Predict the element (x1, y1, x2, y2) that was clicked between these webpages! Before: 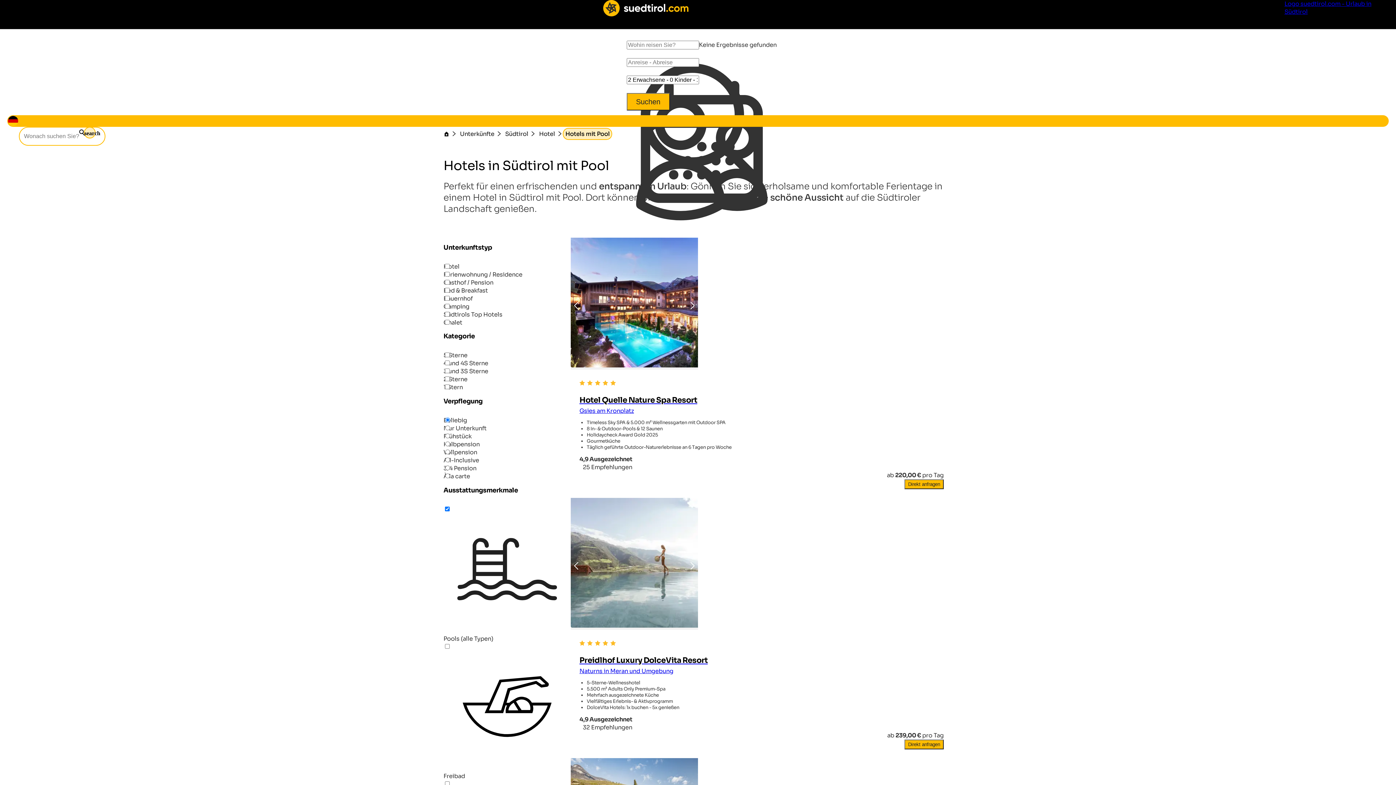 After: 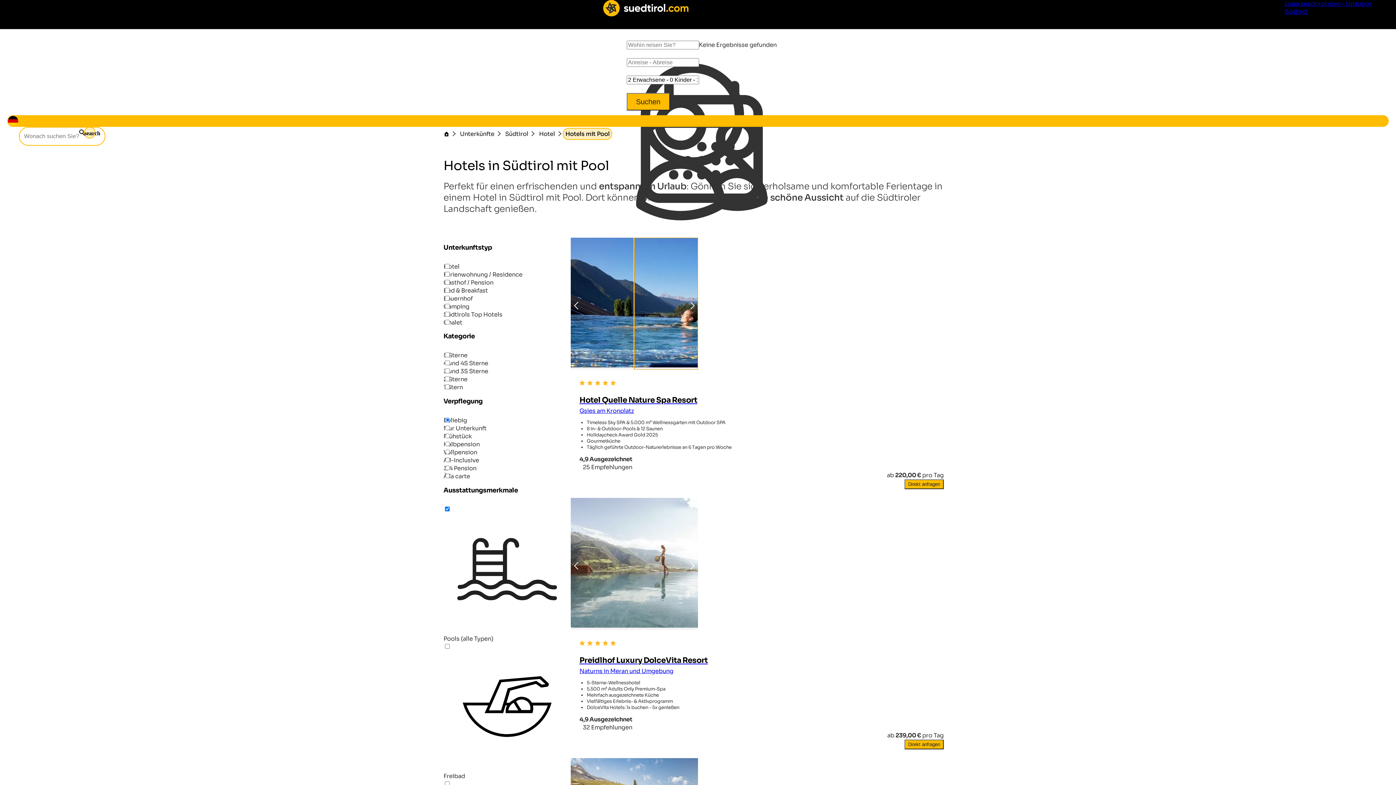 Action: label: Next slide bbox: (634, 237, 698, 369)